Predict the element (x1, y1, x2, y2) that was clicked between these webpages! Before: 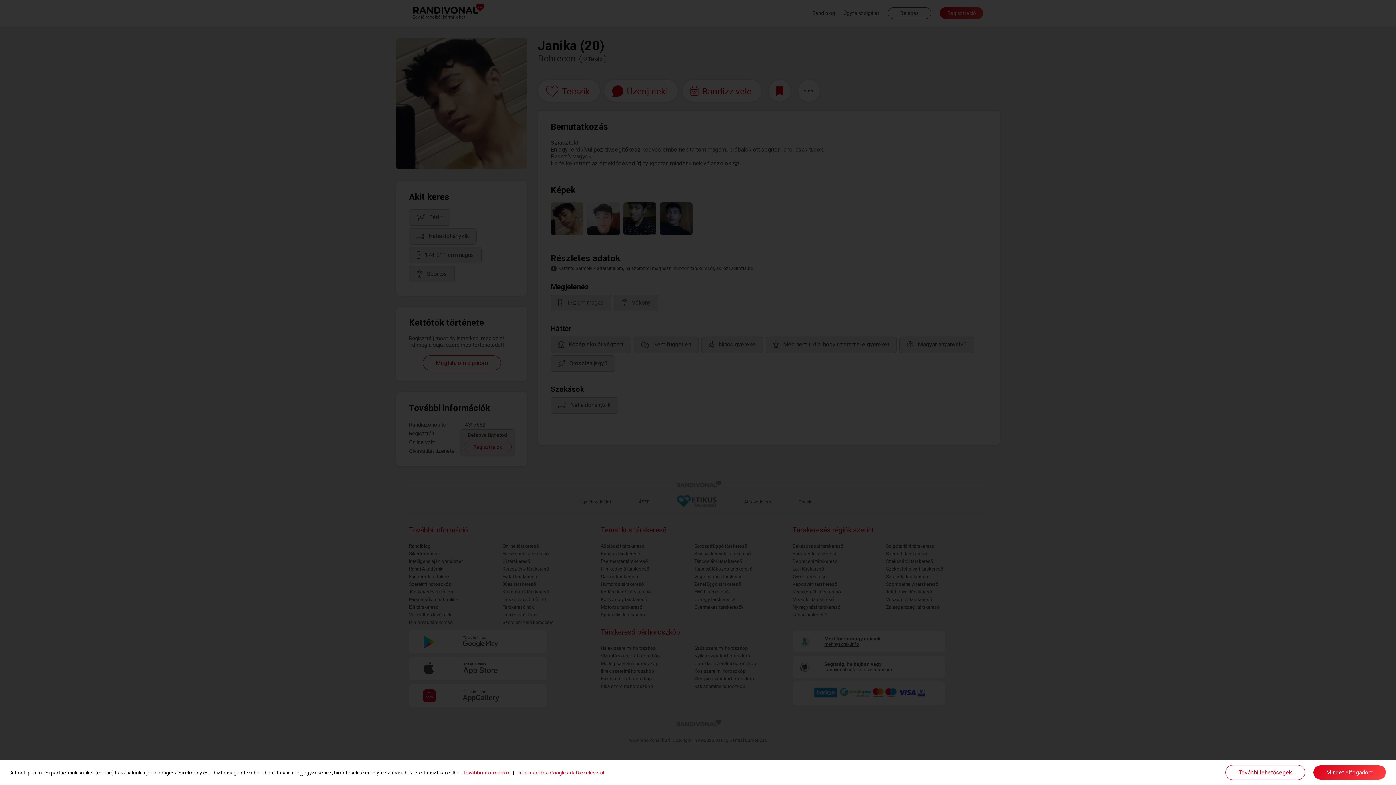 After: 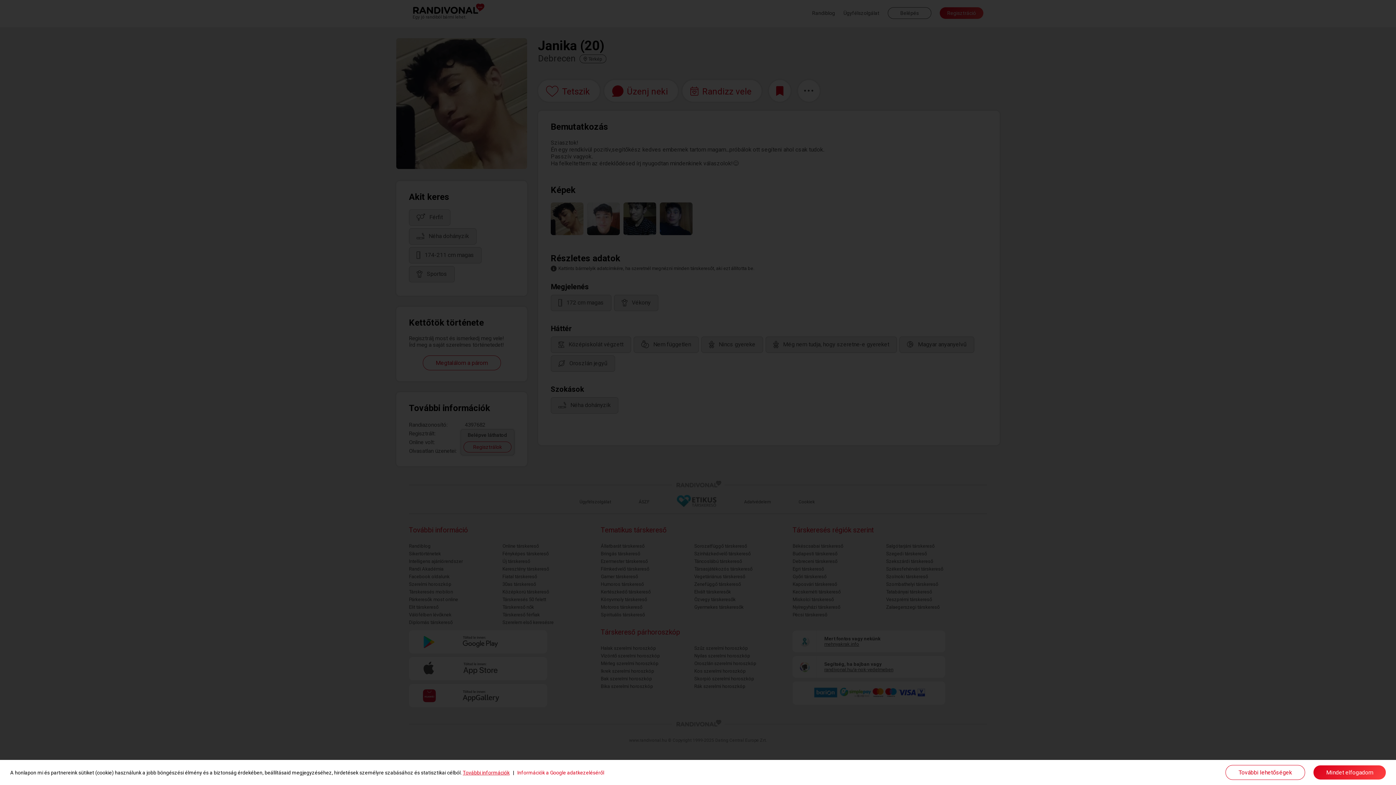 Action: bbox: (462, 770, 509, 775) label: További információk